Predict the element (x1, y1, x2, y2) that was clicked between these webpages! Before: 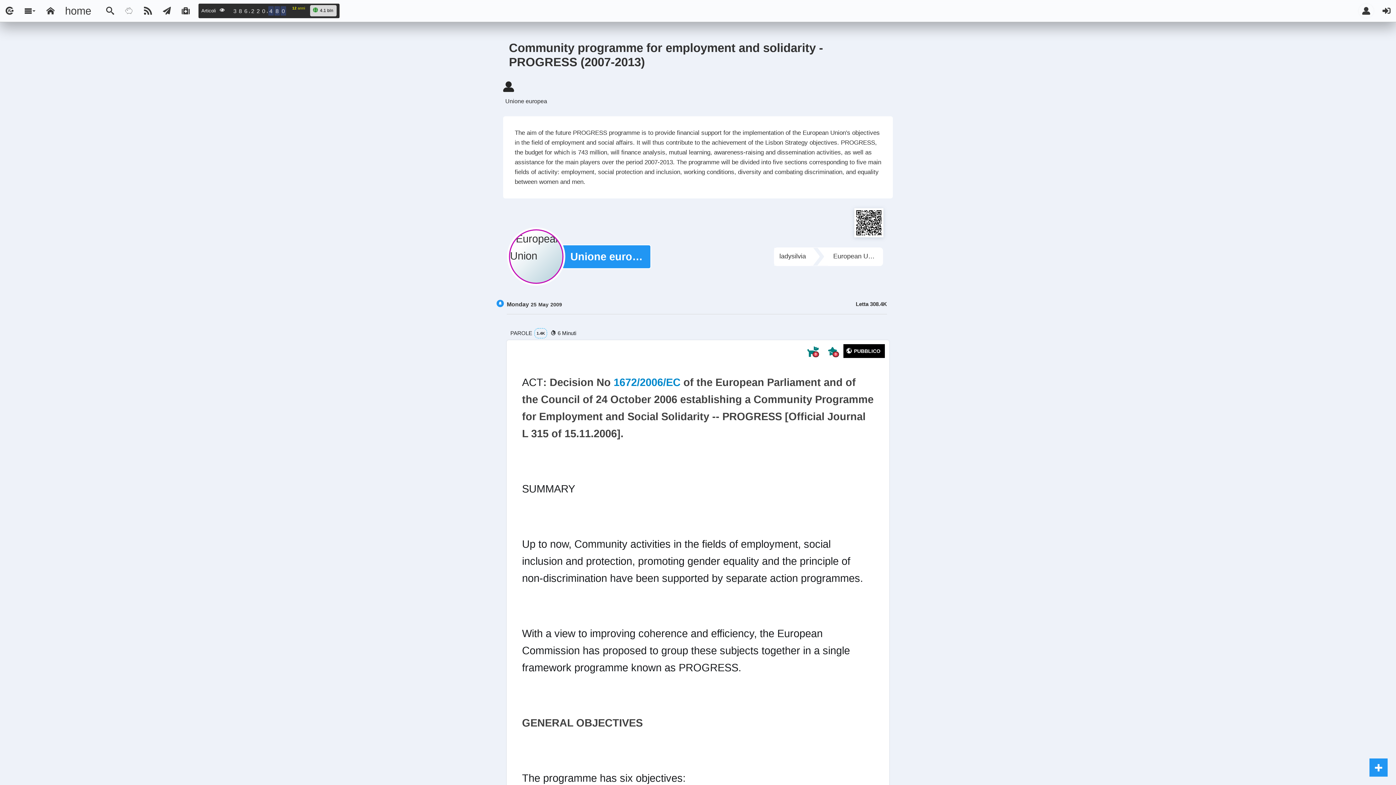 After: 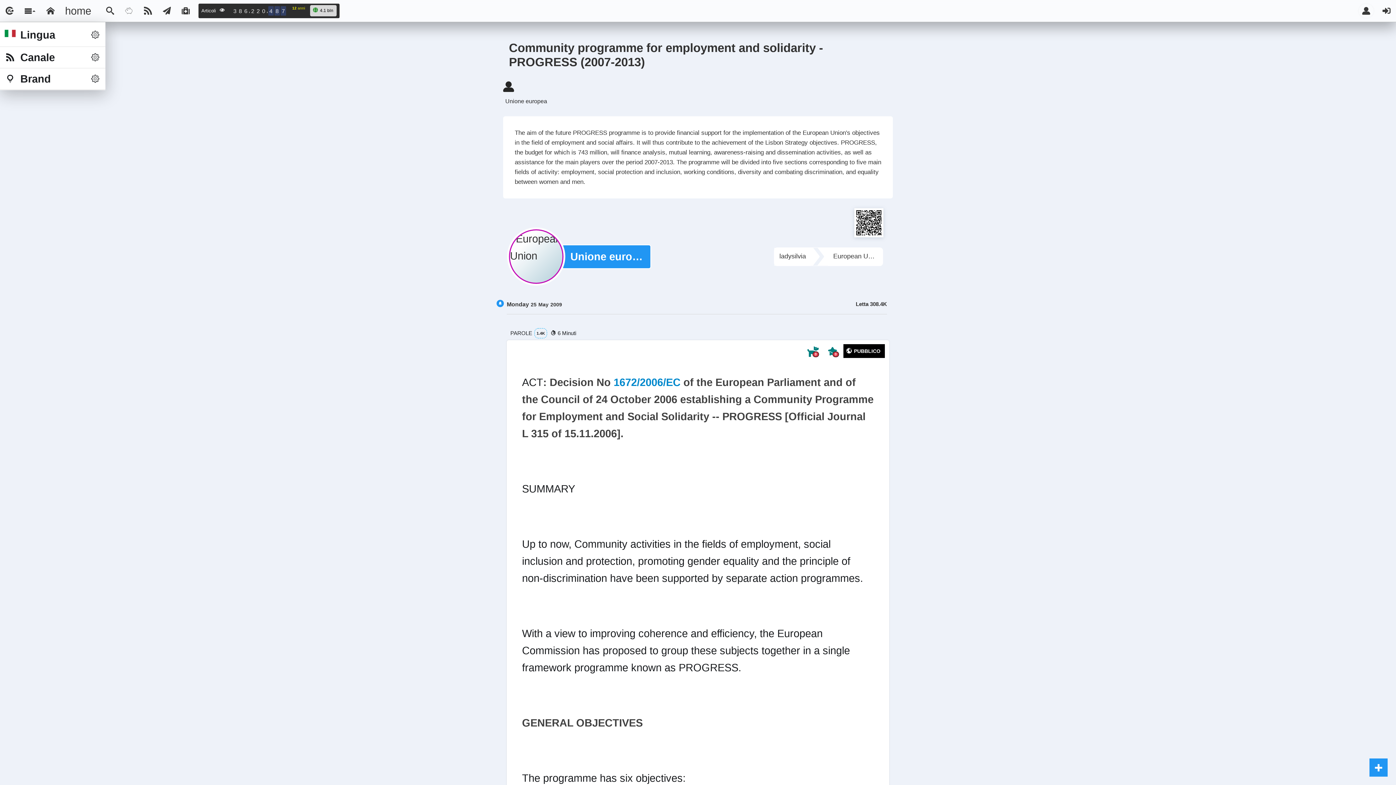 Action: bbox: (19, 0, 41, 21)